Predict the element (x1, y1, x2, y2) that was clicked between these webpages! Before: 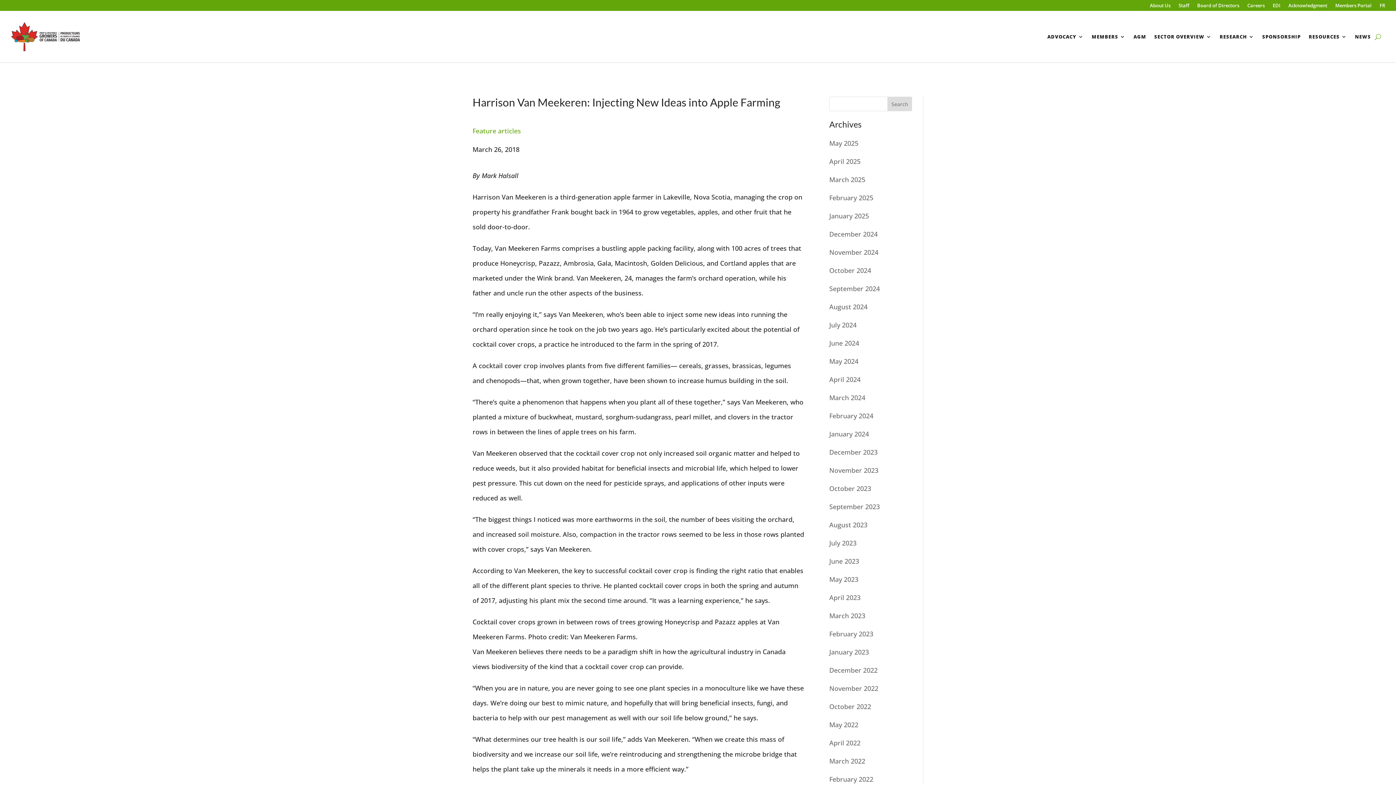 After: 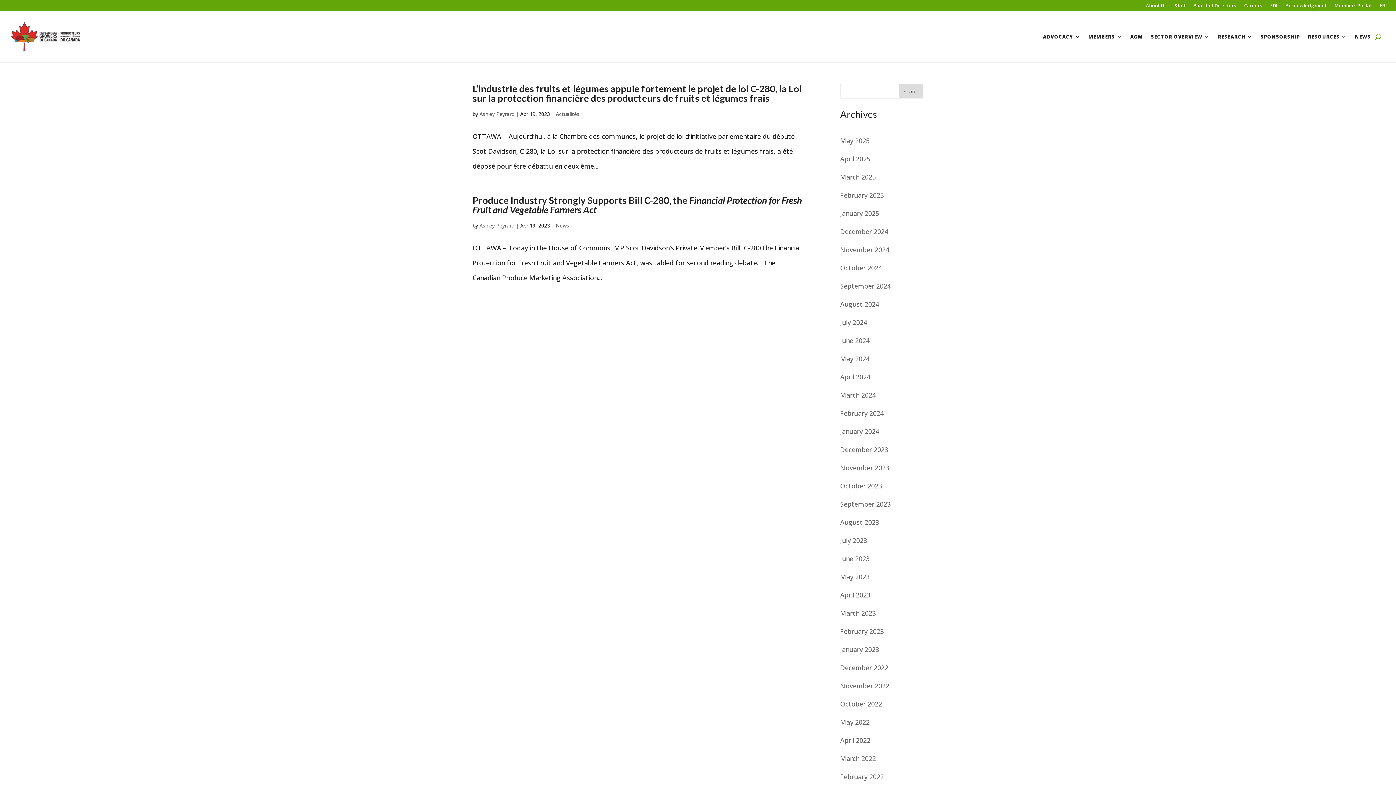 Action: label: April 2023 bbox: (829, 593, 860, 602)